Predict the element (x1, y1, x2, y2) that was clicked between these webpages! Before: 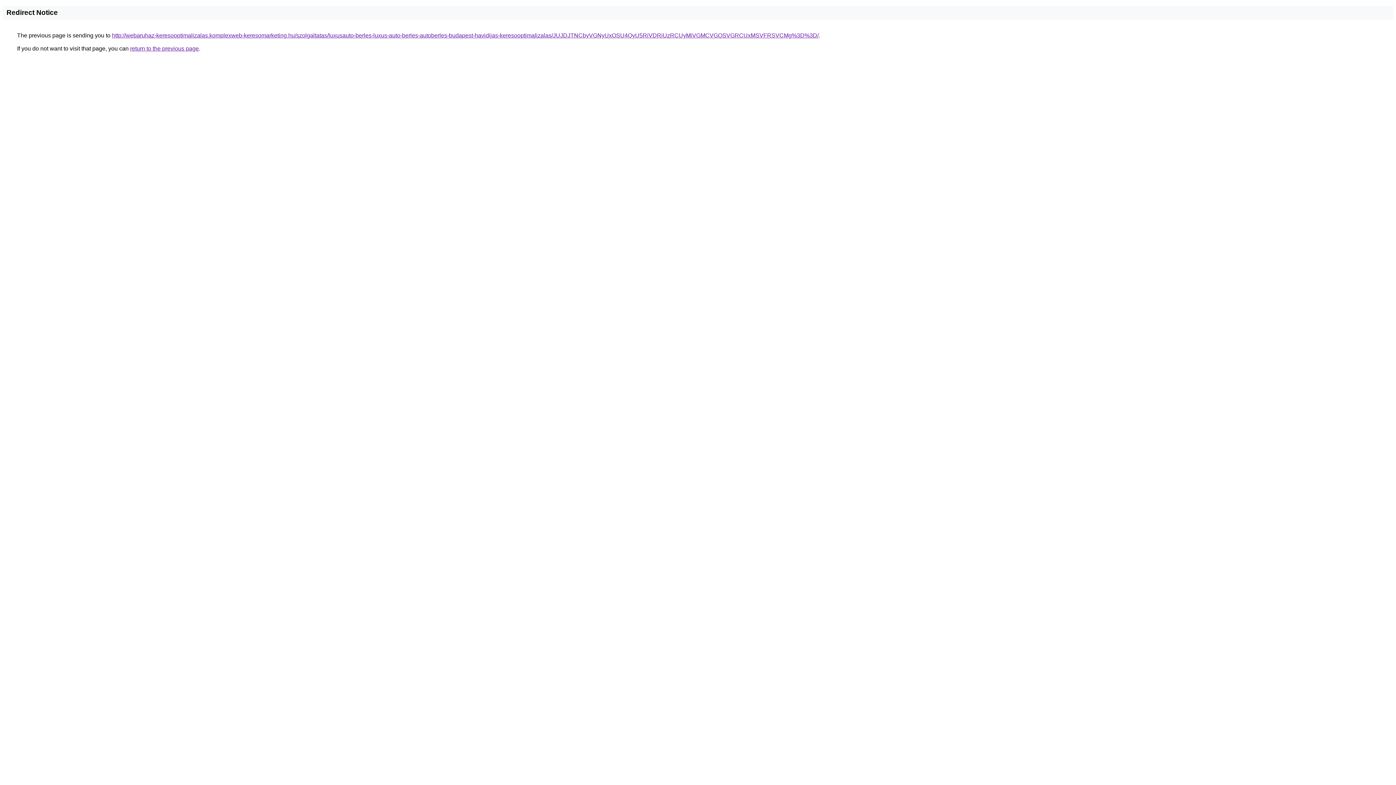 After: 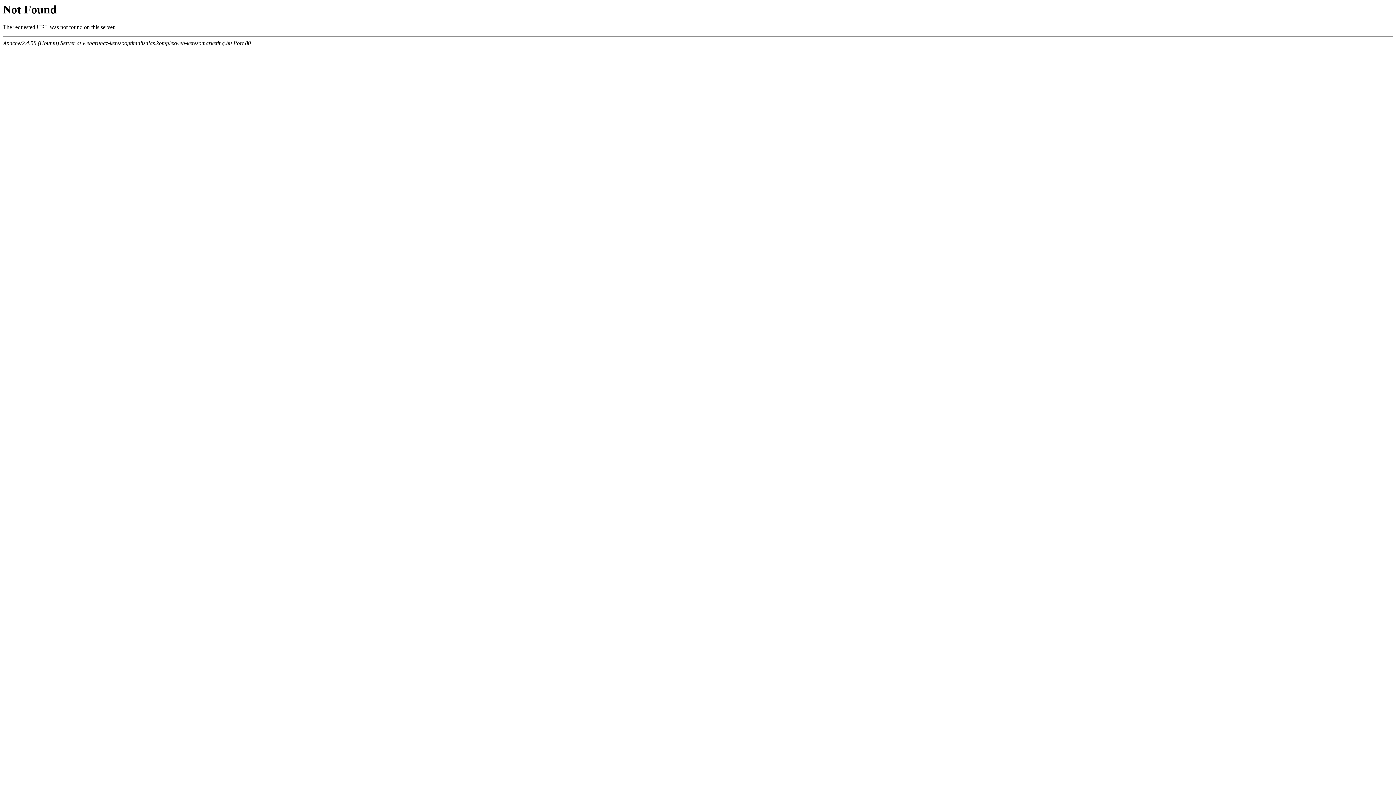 Action: bbox: (112, 32, 818, 38) label: http://webaruhaz-keresooptimalizalas.komplexweb-keresomarketing.hu/szolgaltatas/luxusauto-berles-luxus-auto-berles-autoberles-budapest-havidijas-keresooptimalizalas/JUJDJTNCbyVGNyUxOSU4QyU5RiVDRiUzRCUyMiVGMCVGOSVGRCUxMSVFRSVCMg%3D%3D/